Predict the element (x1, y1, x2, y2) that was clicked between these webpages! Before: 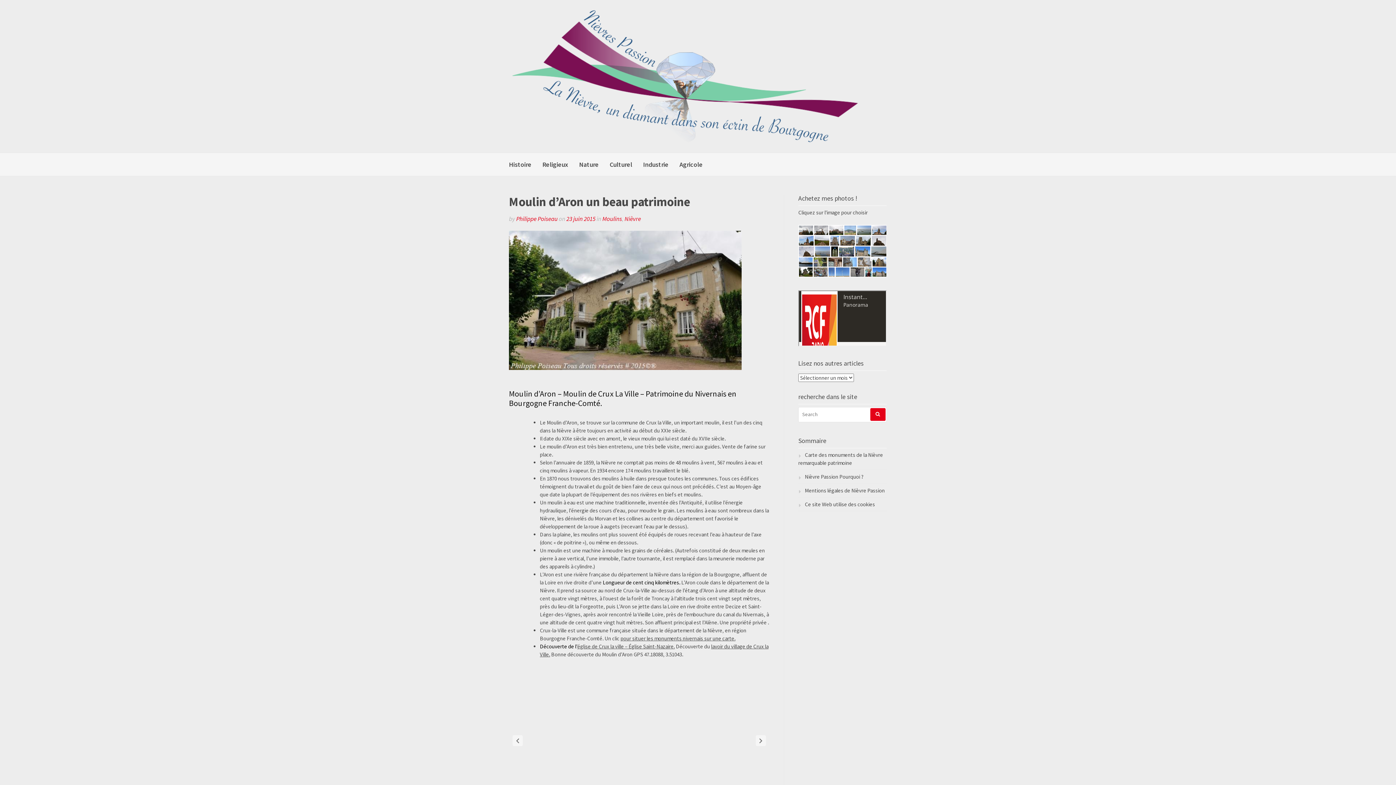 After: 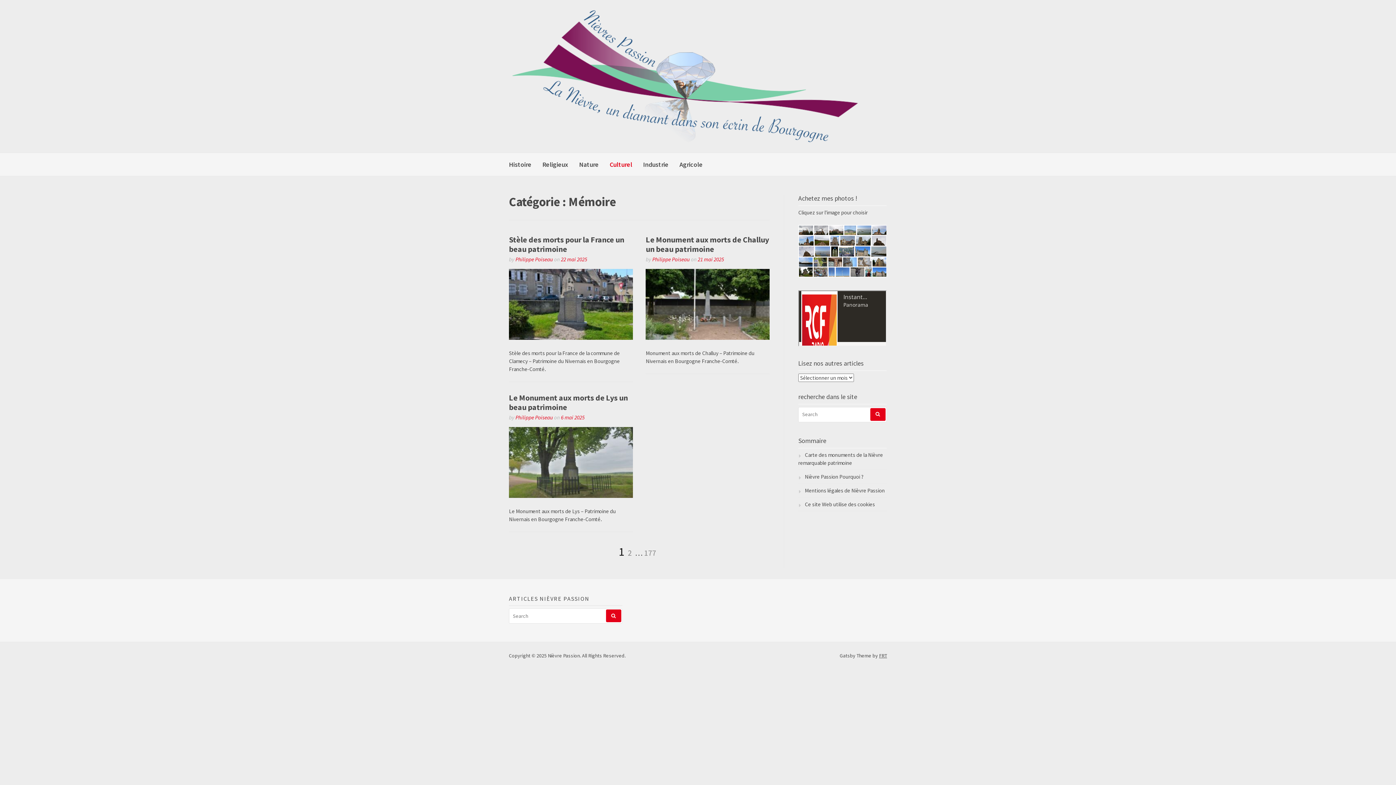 Action: label: Culturel bbox: (609, 153, 632, 176)